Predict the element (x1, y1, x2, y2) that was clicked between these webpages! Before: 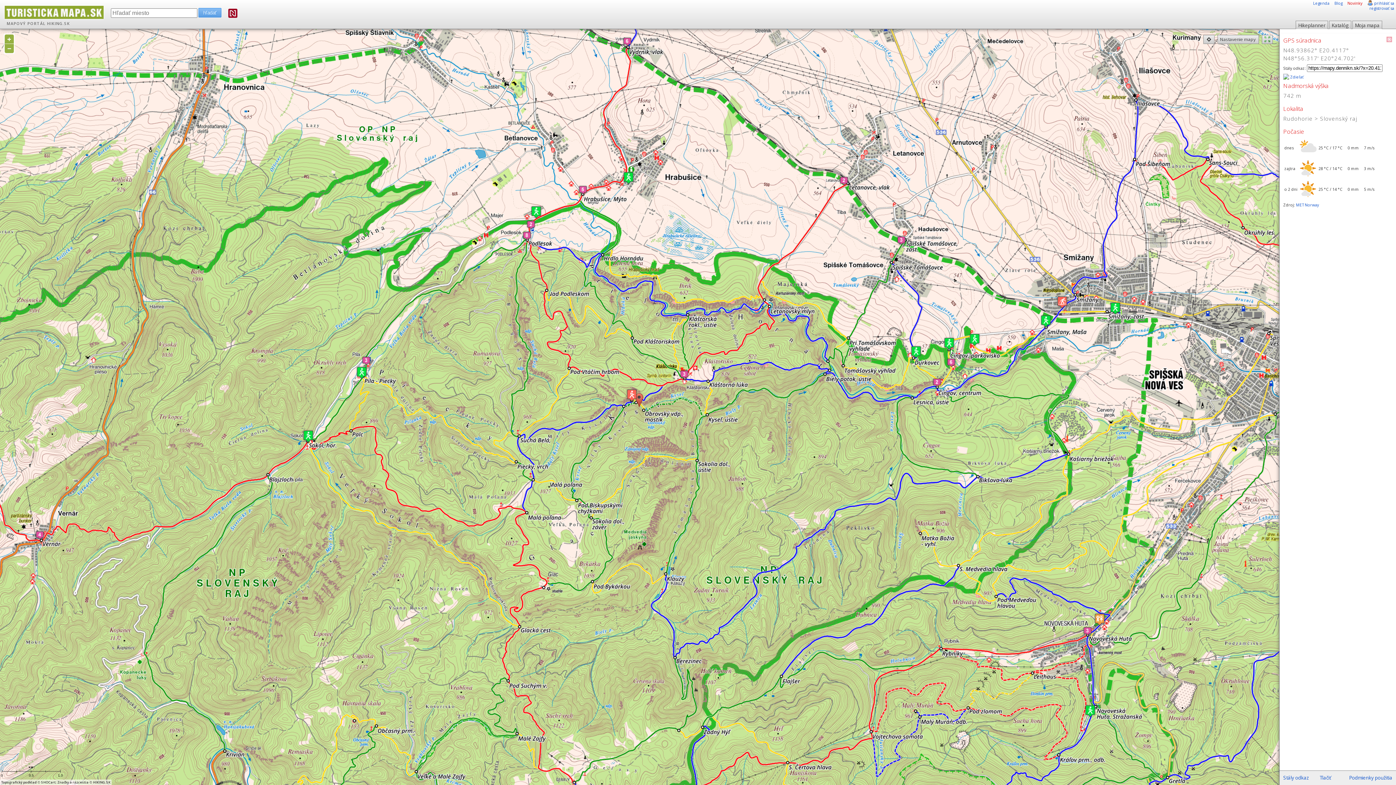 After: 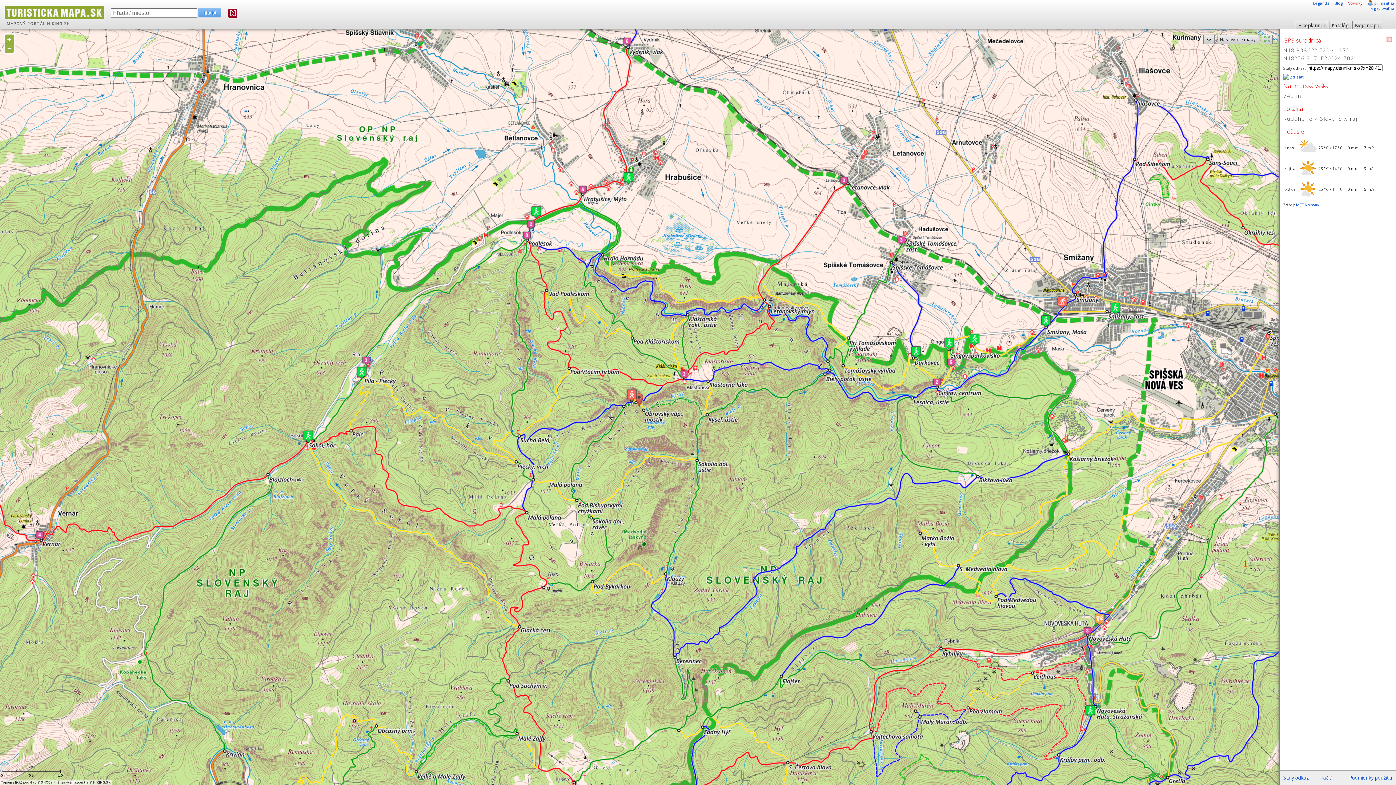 Action: bbox: (228, 12, 237, 18)